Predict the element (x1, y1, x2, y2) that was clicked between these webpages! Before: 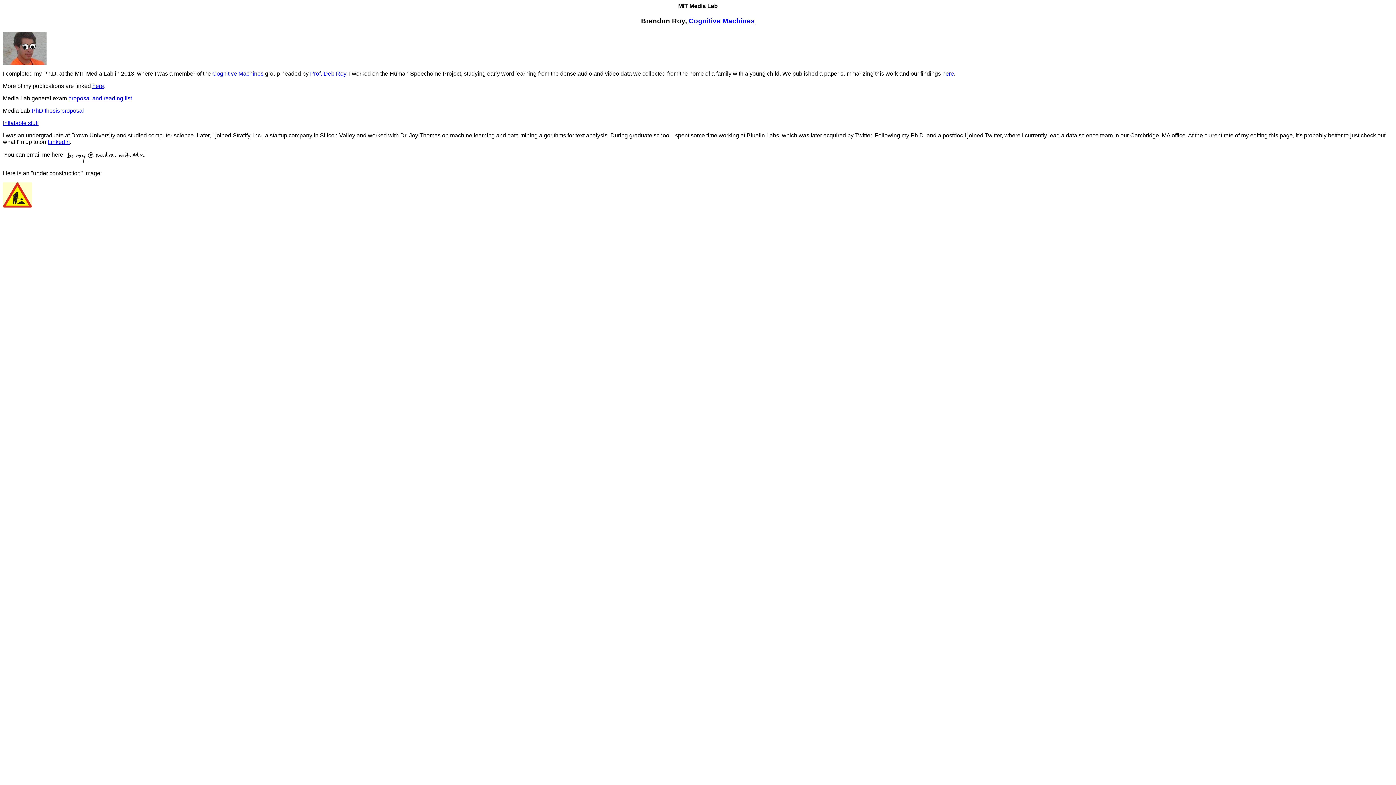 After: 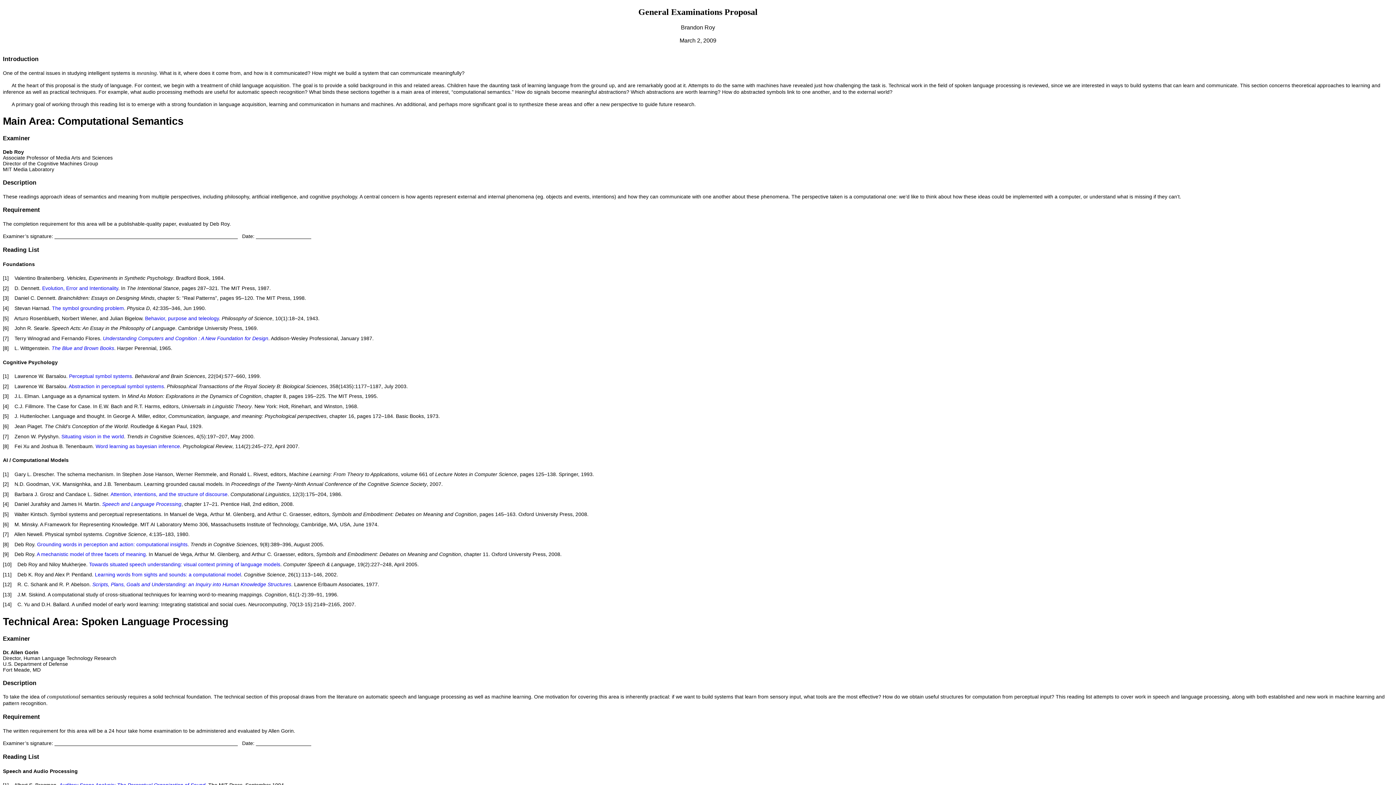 Action: bbox: (68, 95, 132, 101) label: proposal and reading list